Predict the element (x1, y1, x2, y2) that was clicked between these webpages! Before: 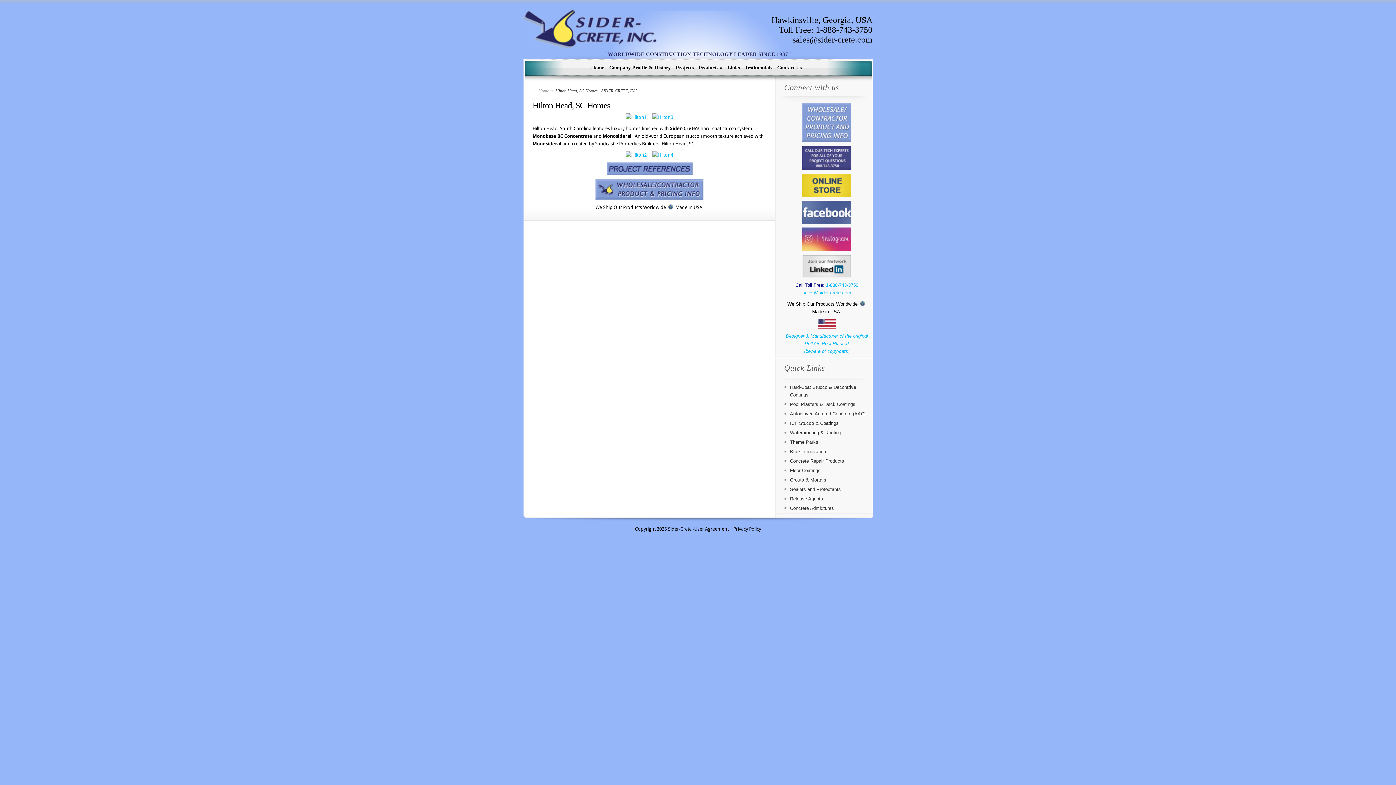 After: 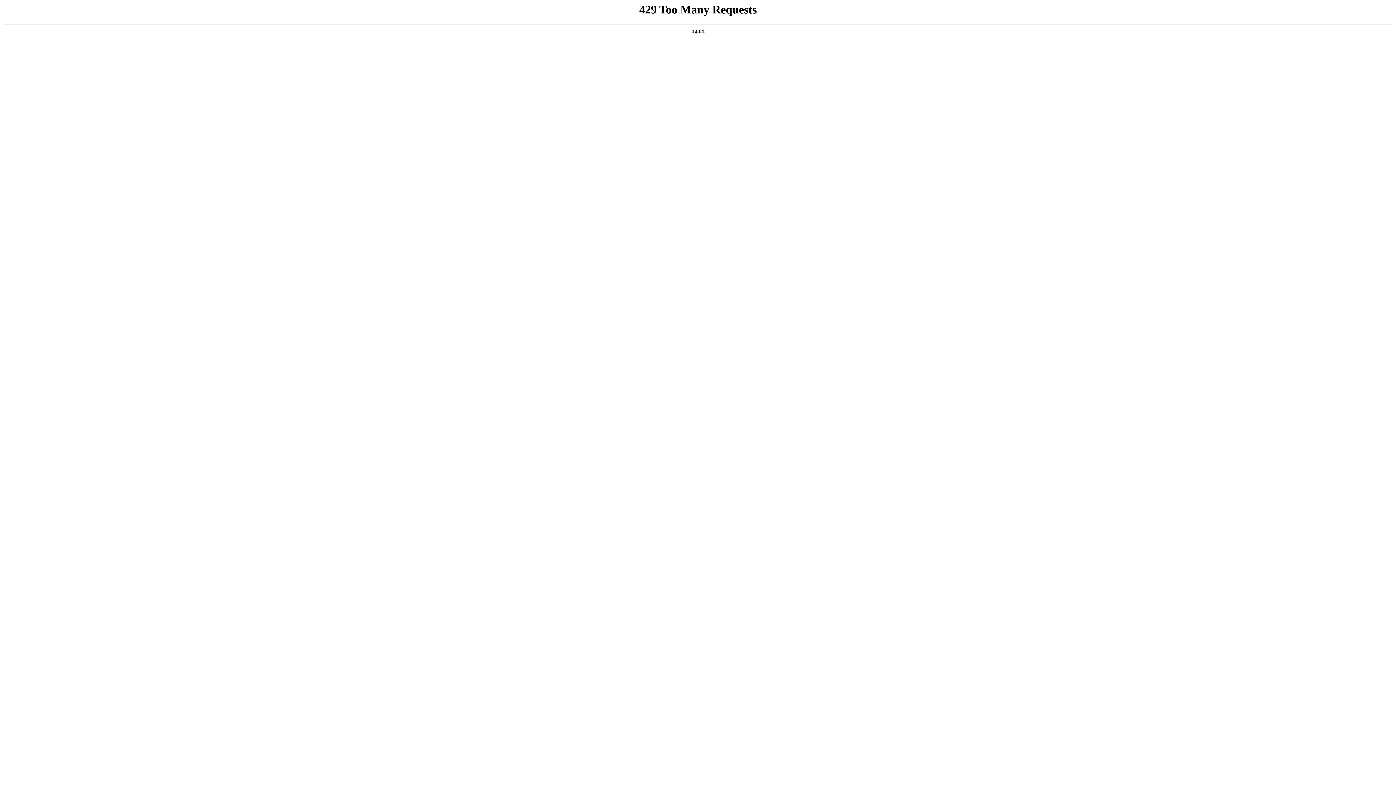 Action: label: Contact Us bbox: (776, 61, 801, 74)